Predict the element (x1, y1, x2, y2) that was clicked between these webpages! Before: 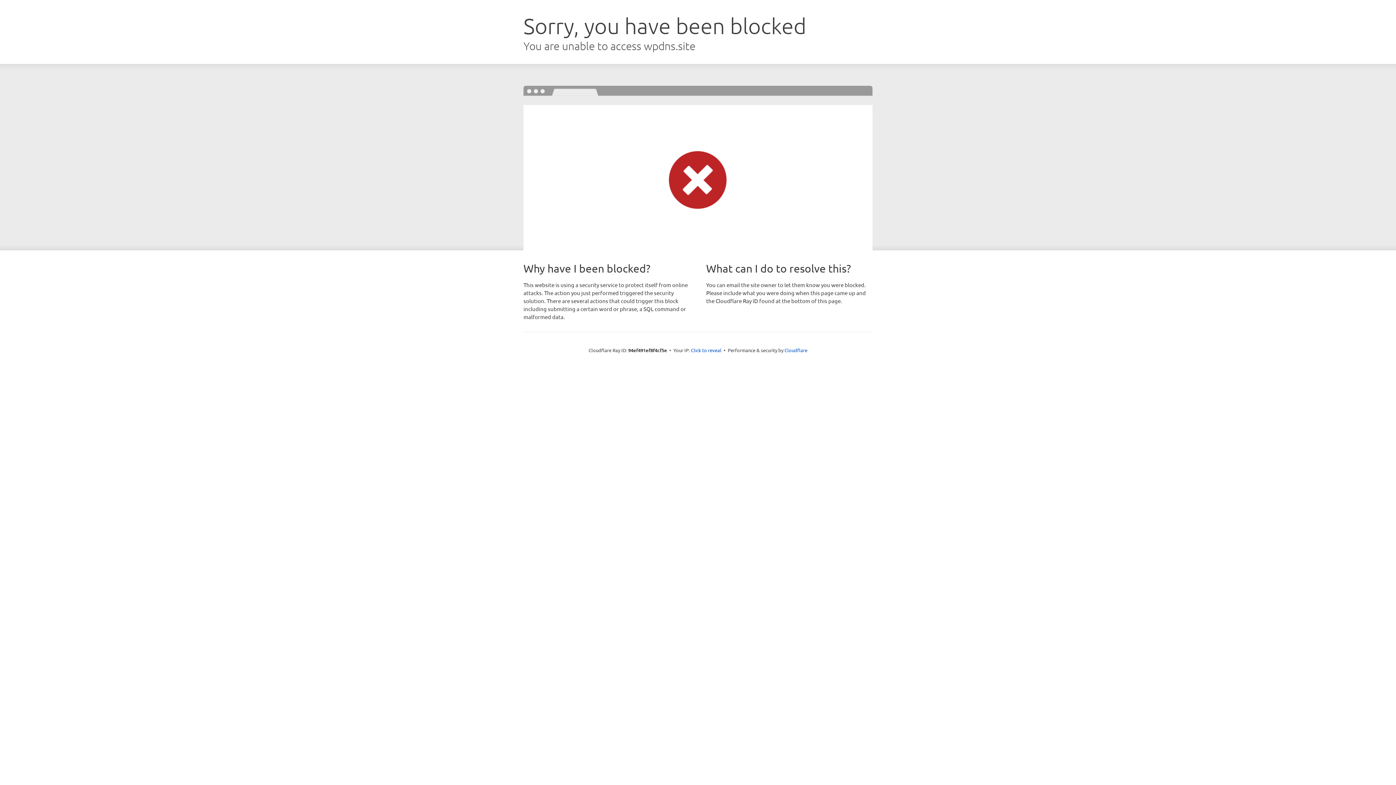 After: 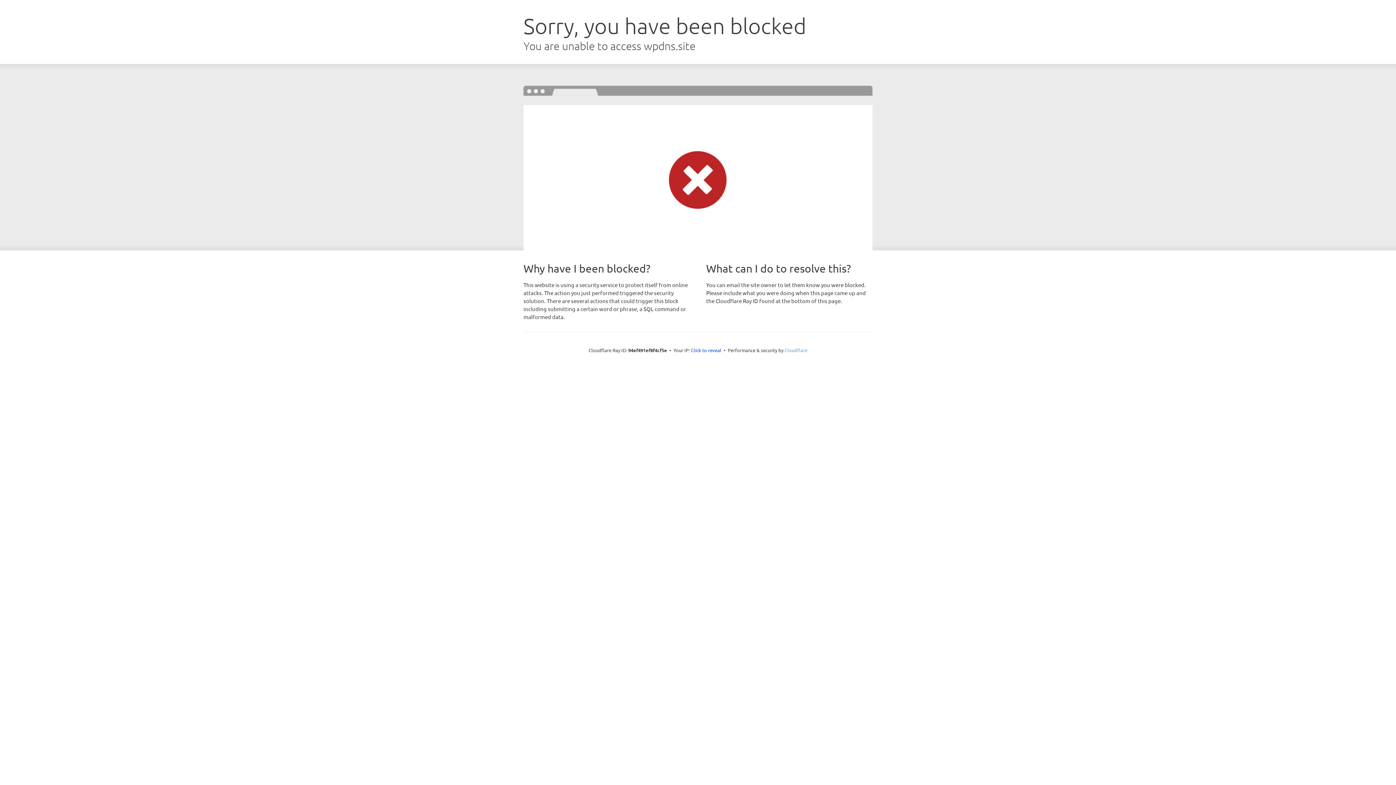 Action: label: Cloudflare bbox: (784, 347, 807, 353)